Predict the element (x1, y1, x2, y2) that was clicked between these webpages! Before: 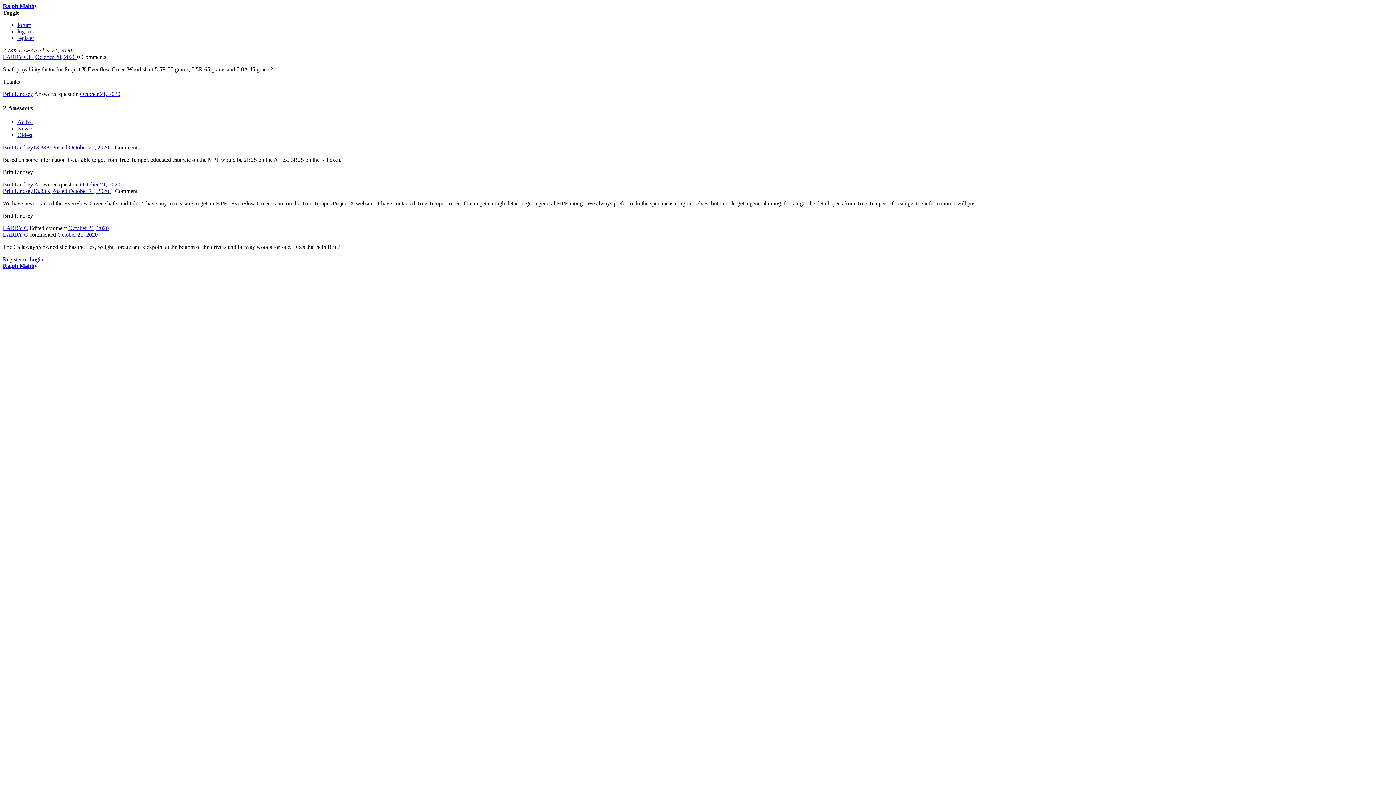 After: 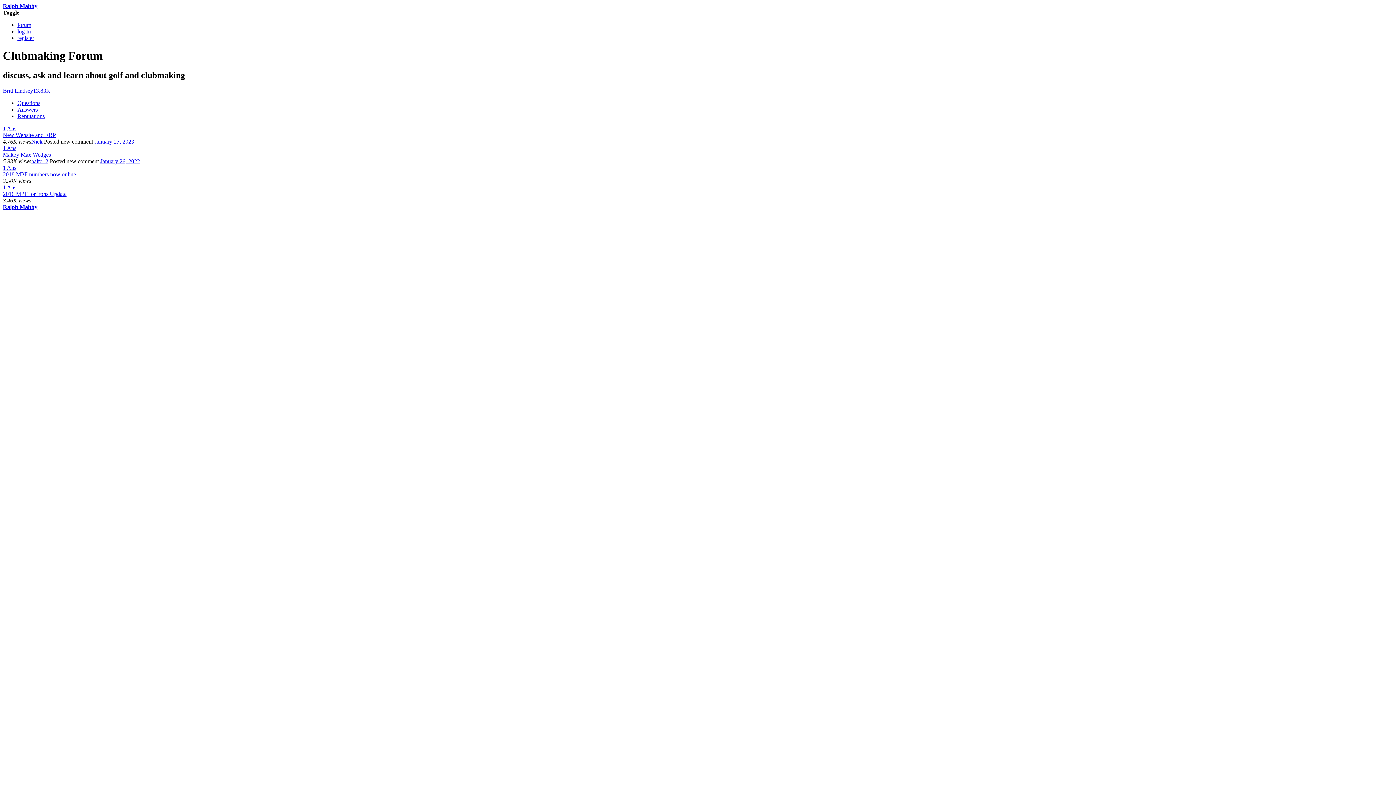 Action: label: Britt Lindsey bbox: (2, 188, 33, 194)